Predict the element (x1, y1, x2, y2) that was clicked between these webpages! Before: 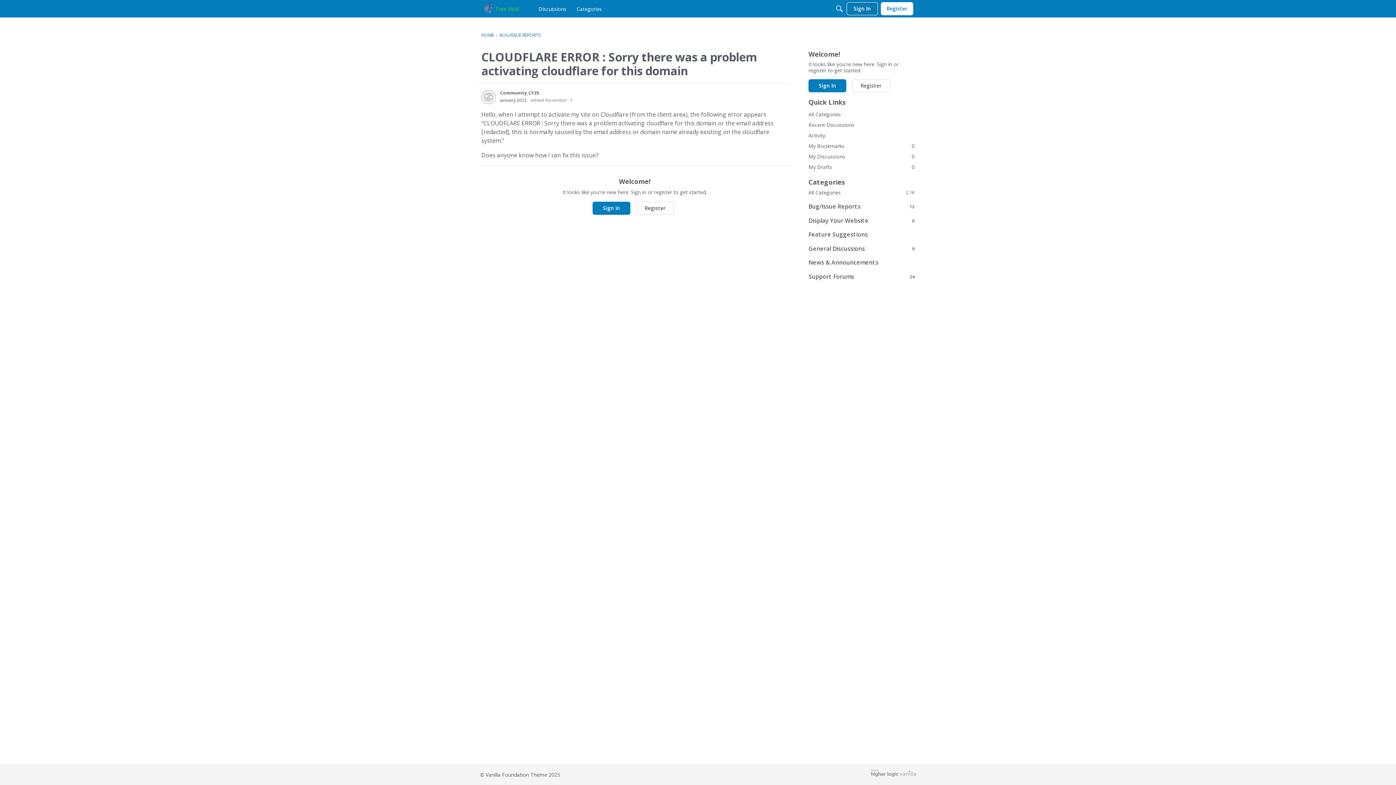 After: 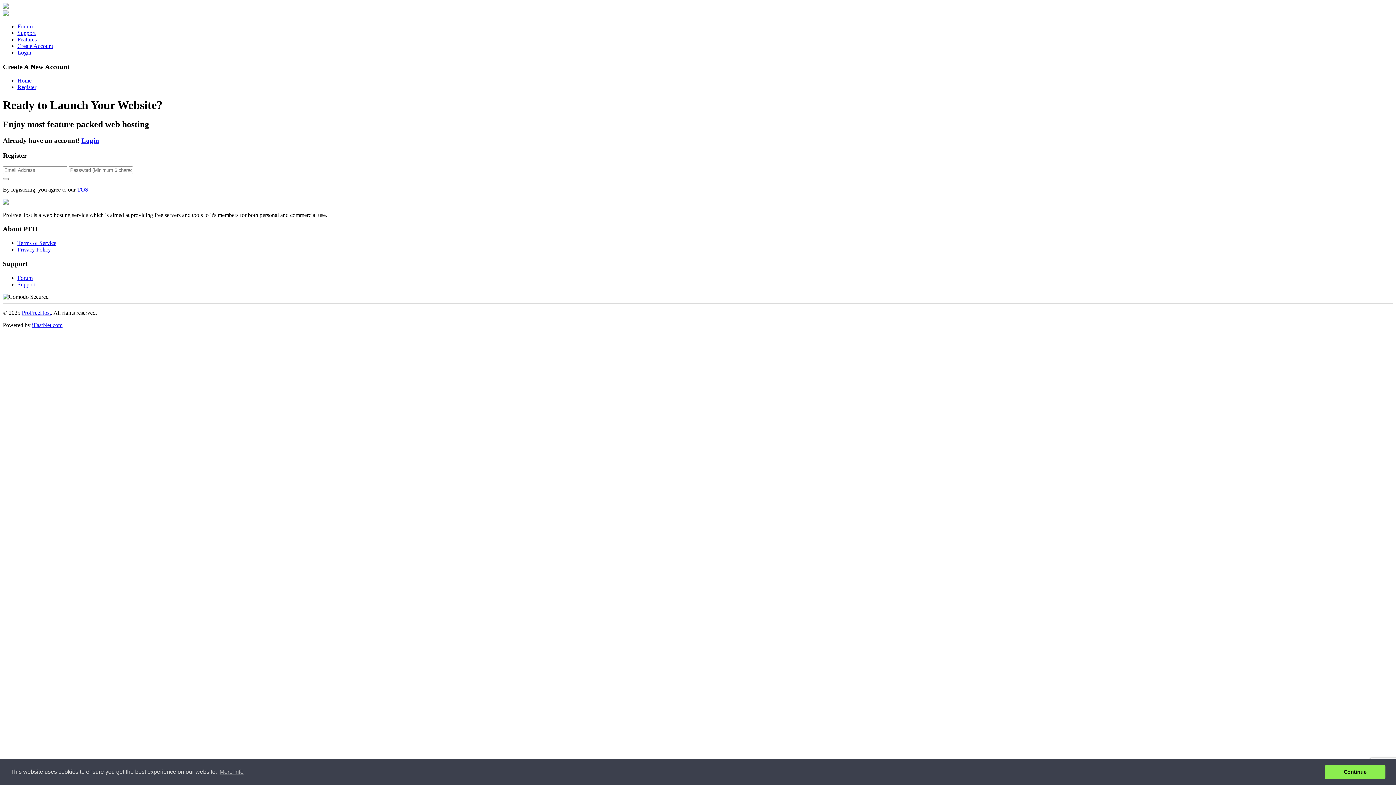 Action: bbox: (636, 201, 674, 214) label: Register